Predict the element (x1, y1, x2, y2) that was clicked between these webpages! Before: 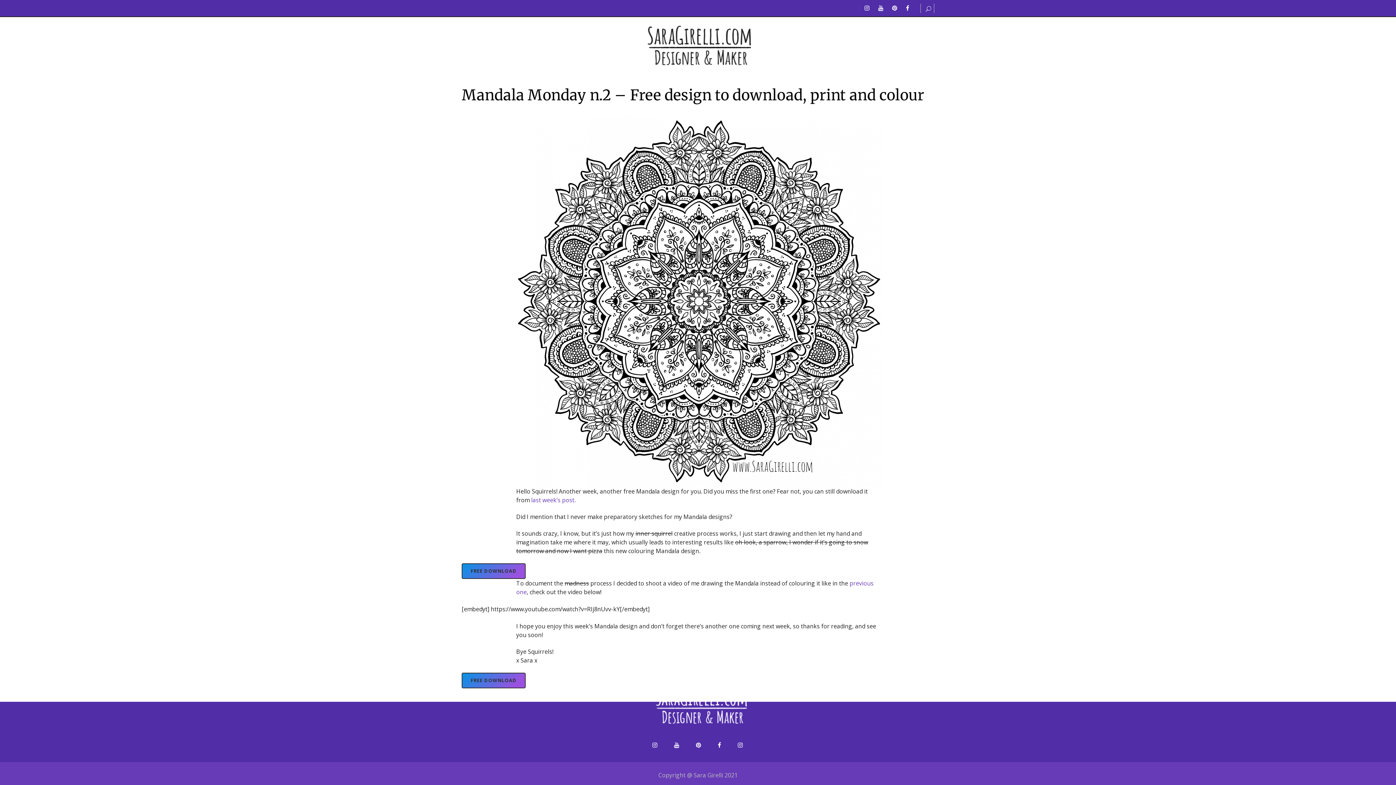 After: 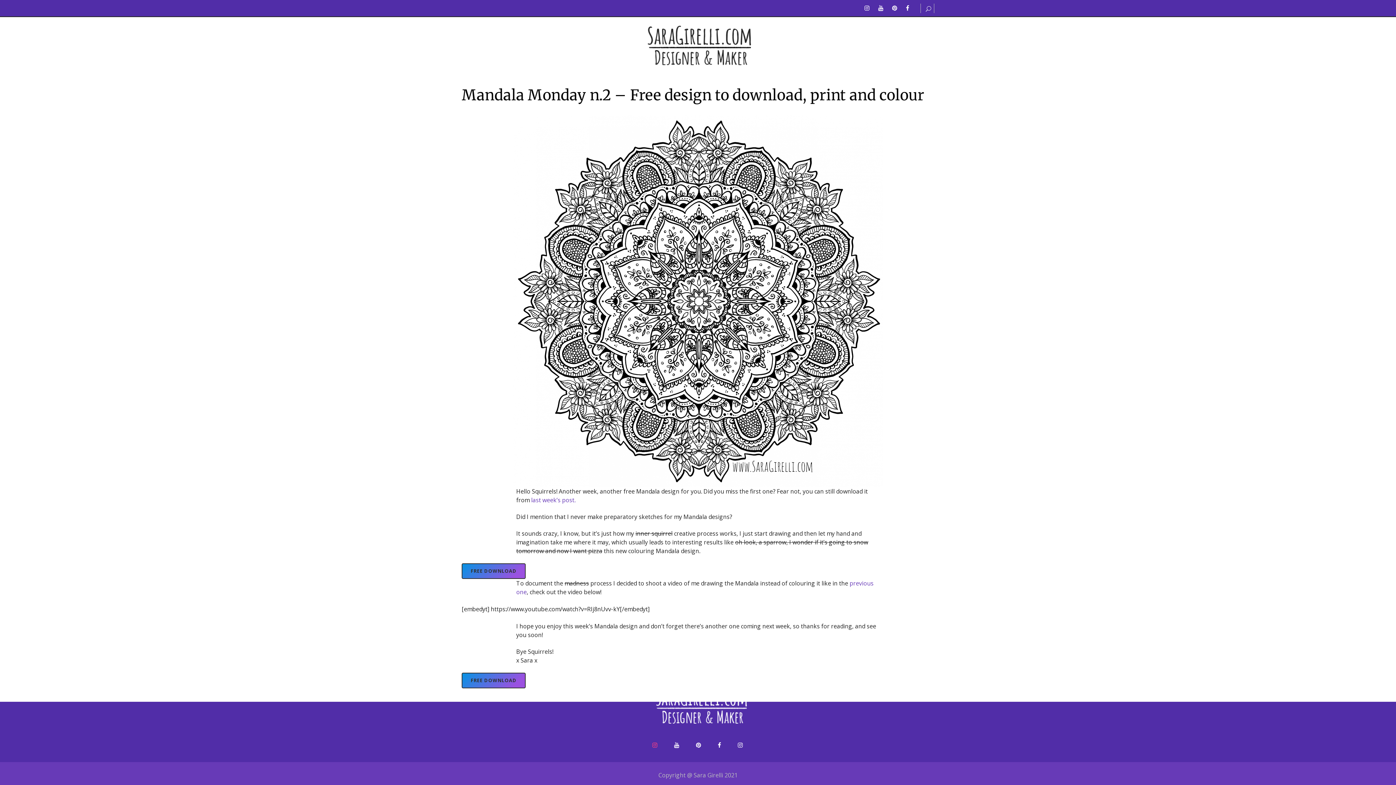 Action: bbox: (644, 742, 666, 749)